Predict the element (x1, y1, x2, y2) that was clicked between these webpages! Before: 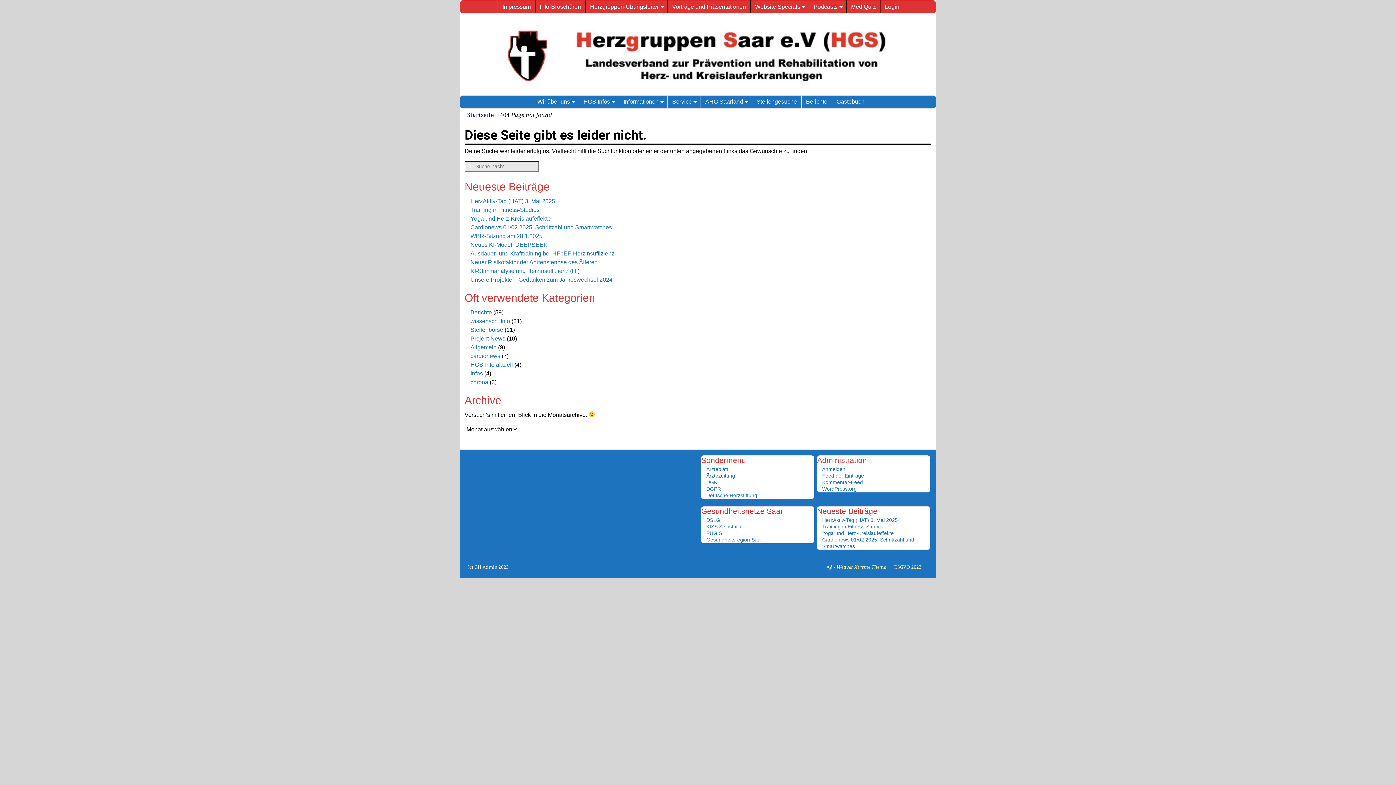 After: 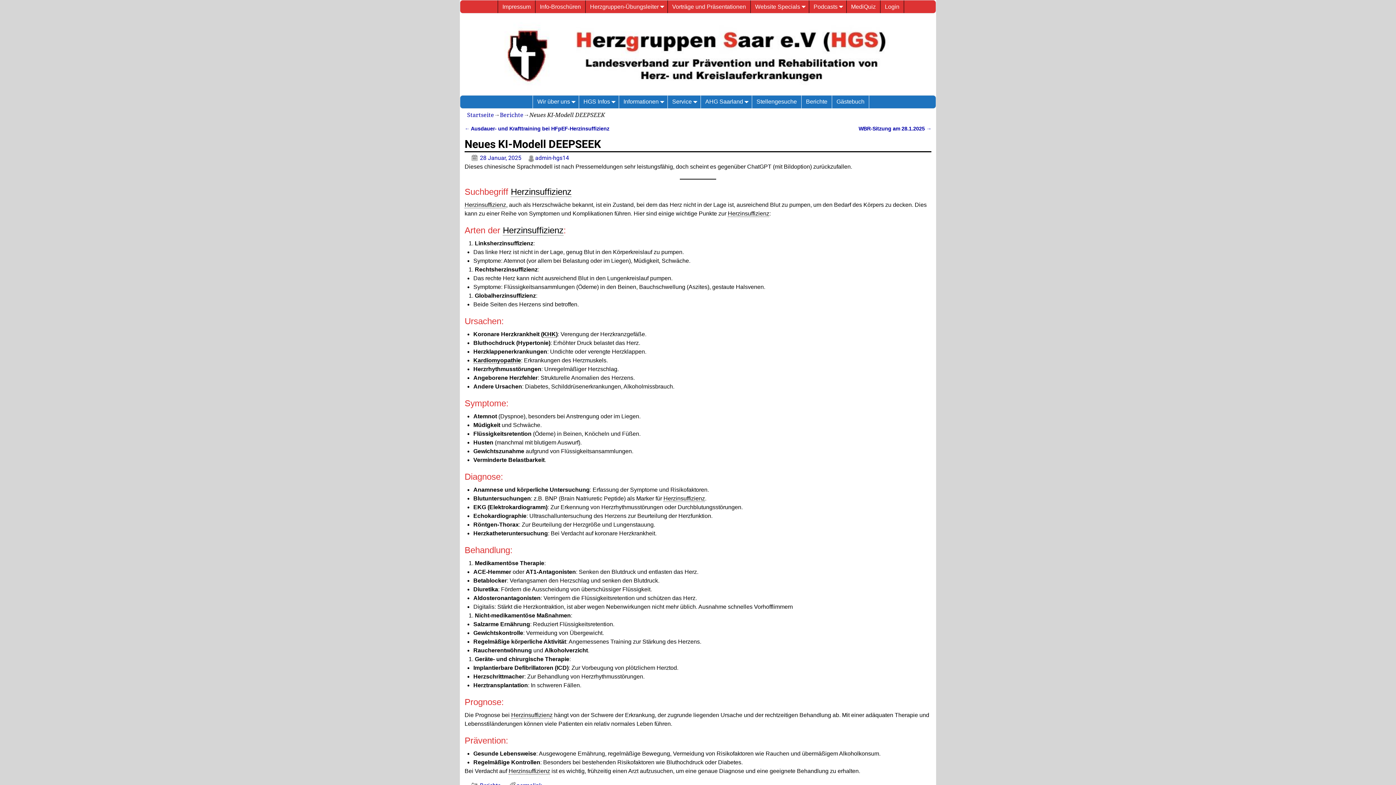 Action: label: Neues KI-Modell DEEPSEEK bbox: (470, 241, 547, 247)